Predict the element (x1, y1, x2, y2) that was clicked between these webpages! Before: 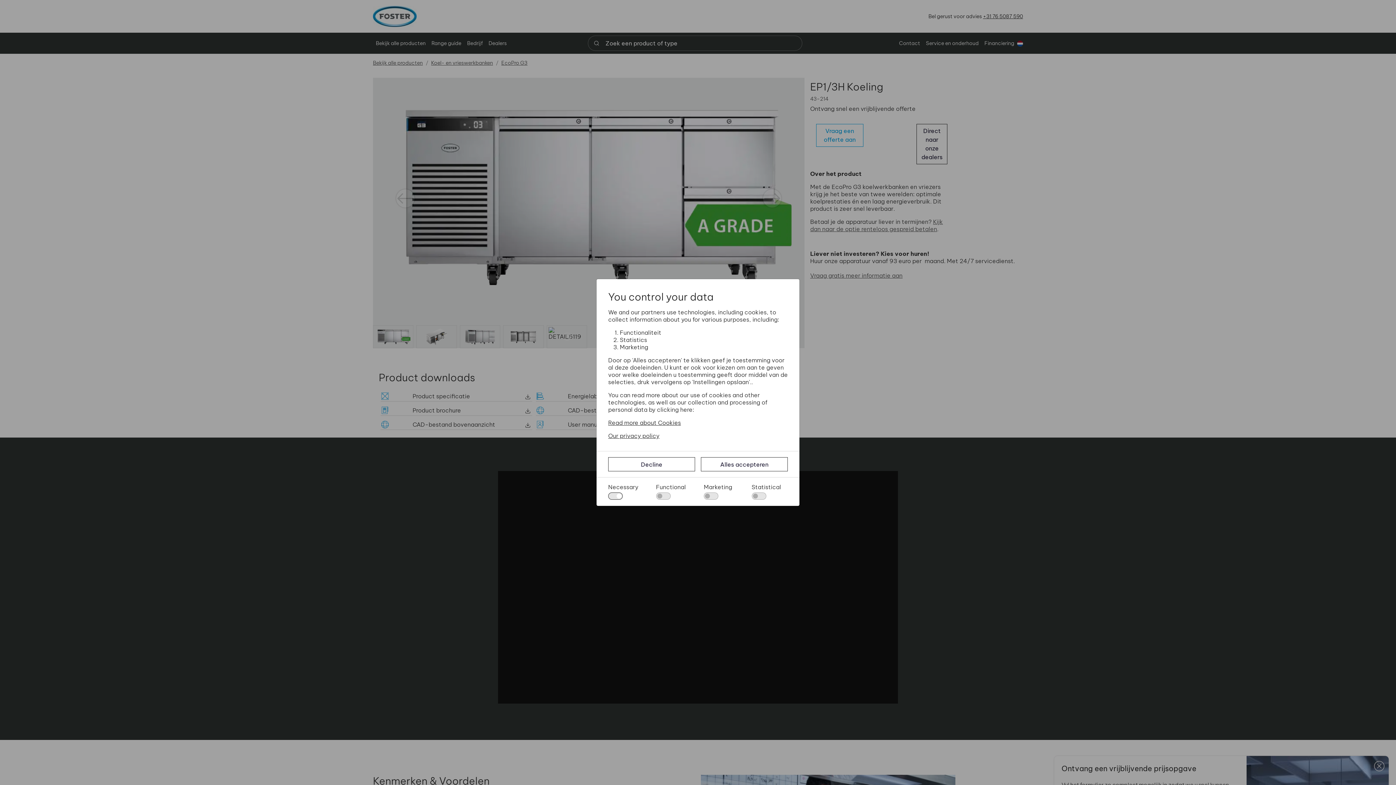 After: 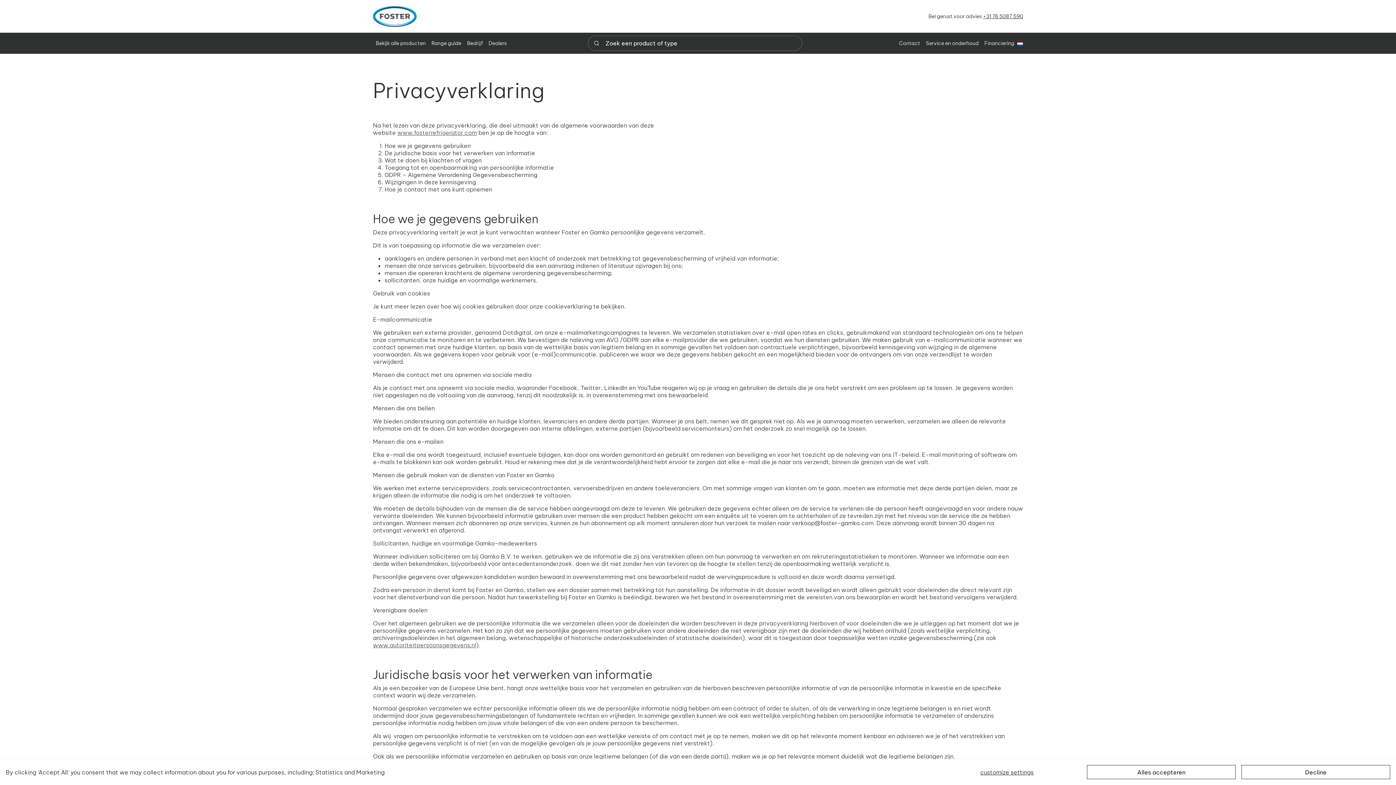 Action: bbox: (608, 432, 788, 439) label: Our privacy policy